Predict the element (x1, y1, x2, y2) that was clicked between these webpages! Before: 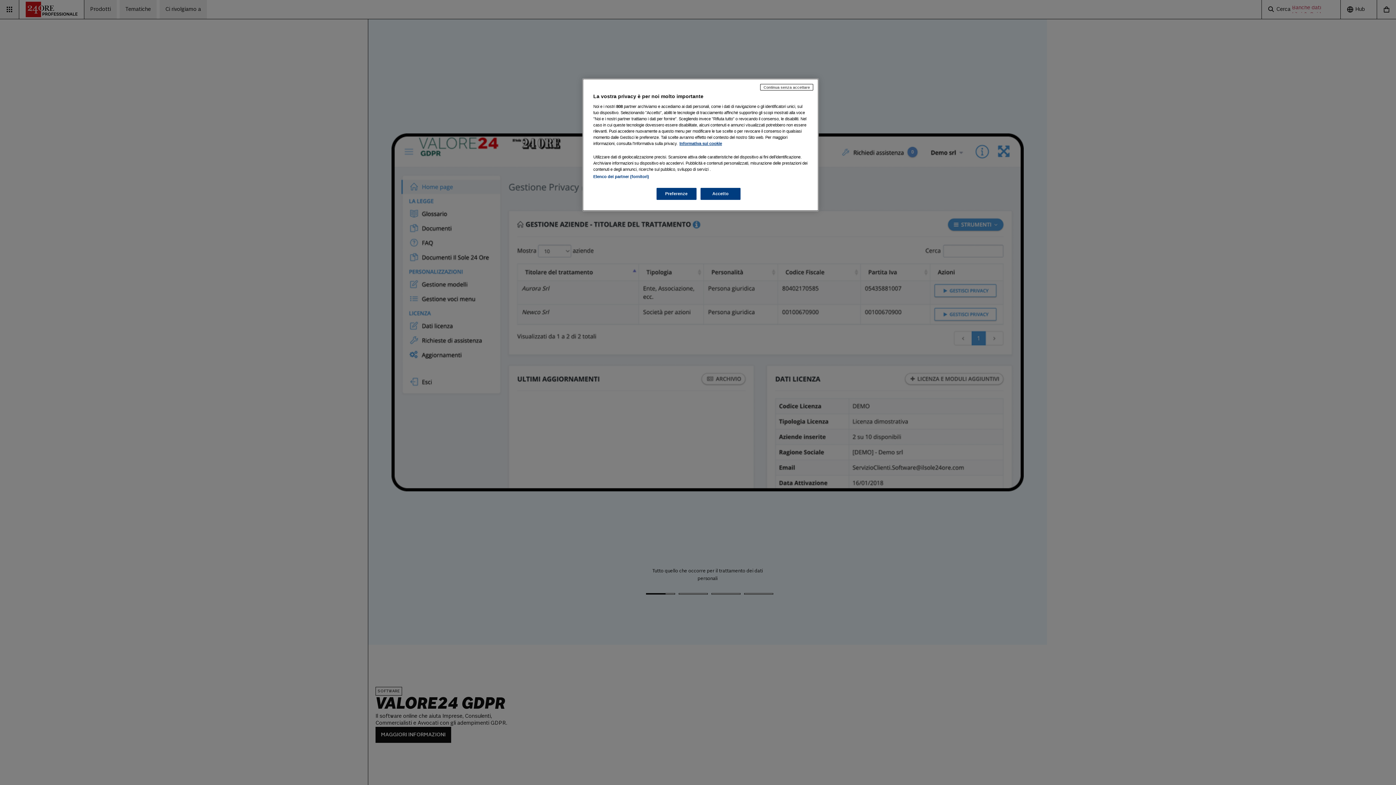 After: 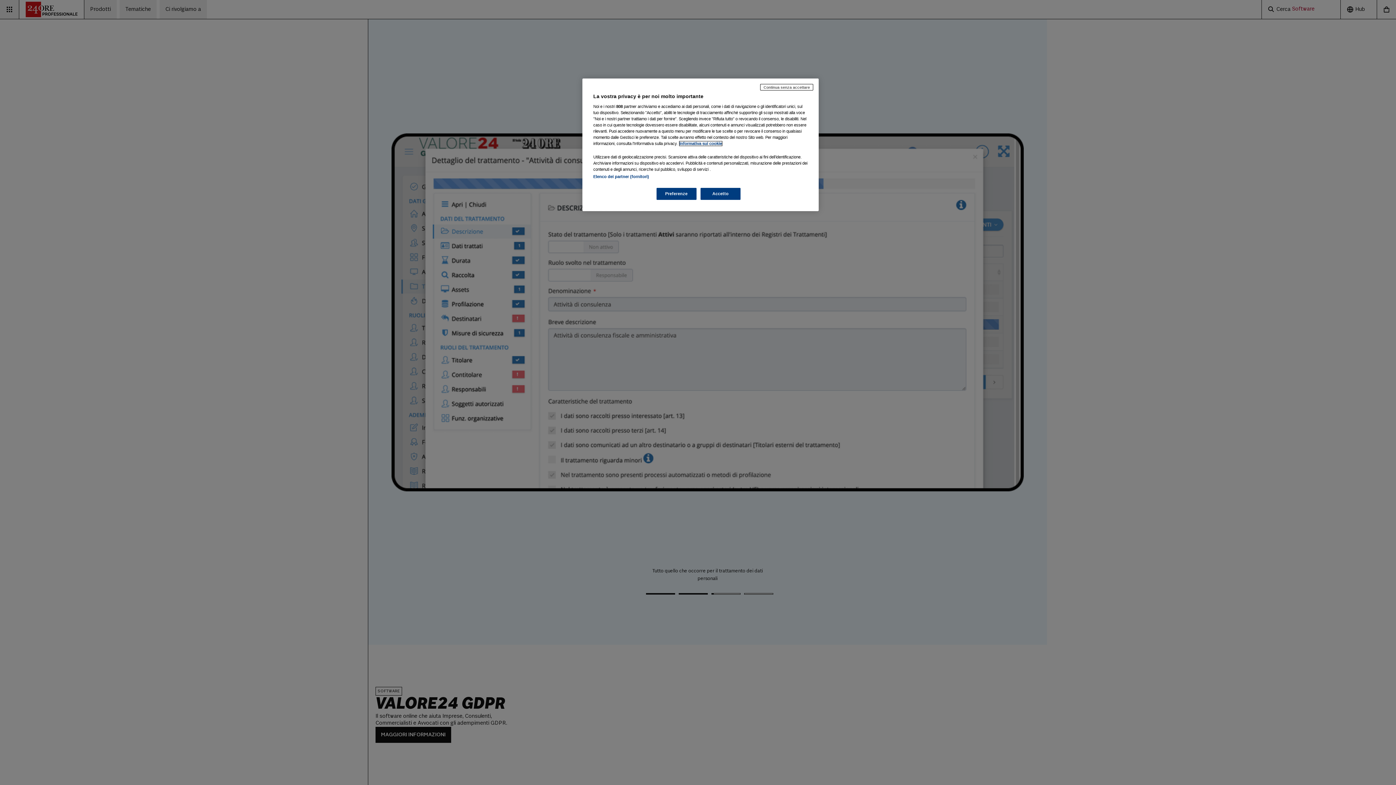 Action: label: Maggiori informazioni sulla tua privacy, apre in una nuova scheda bbox: (679, 141, 722, 145)